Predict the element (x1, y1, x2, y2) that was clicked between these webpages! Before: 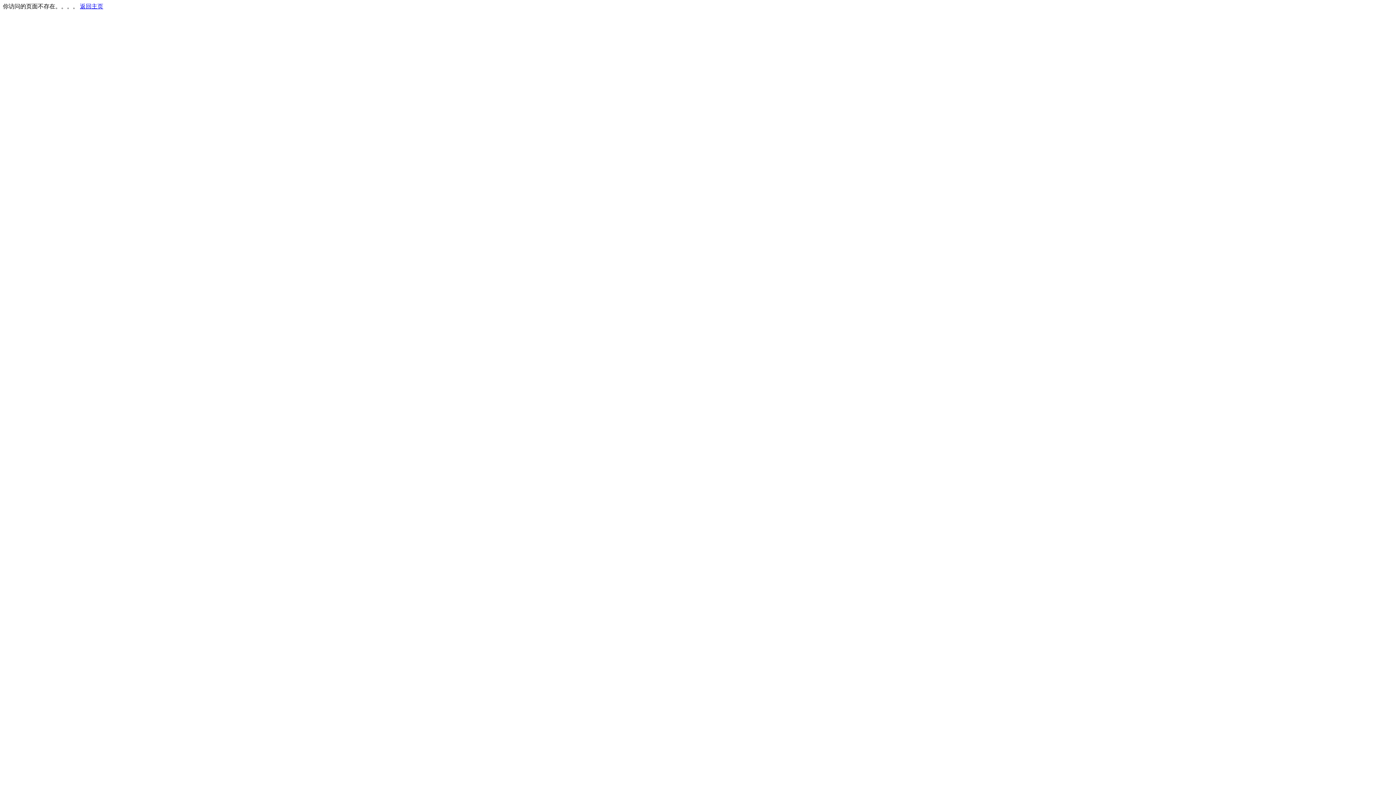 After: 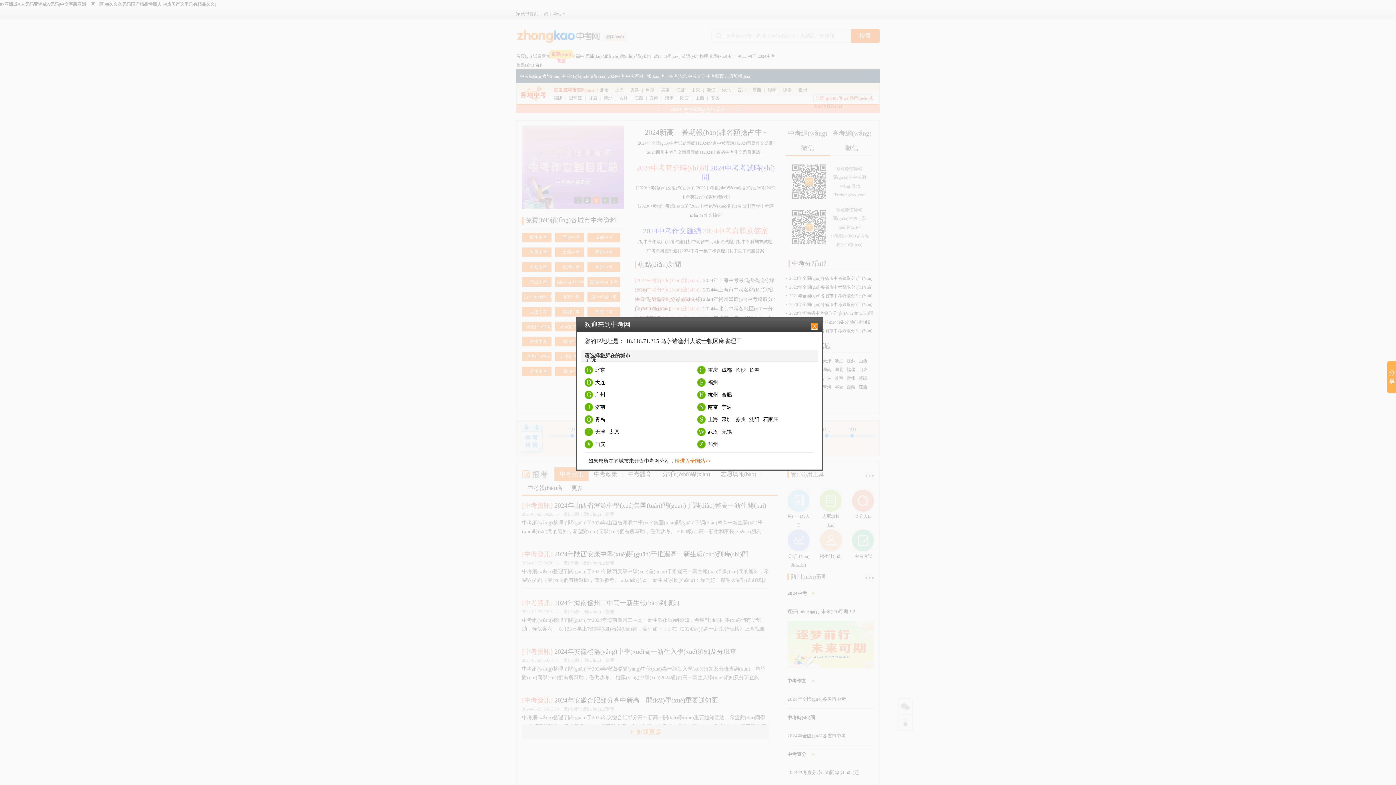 Action: bbox: (80, 3, 103, 9) label: 返回主页